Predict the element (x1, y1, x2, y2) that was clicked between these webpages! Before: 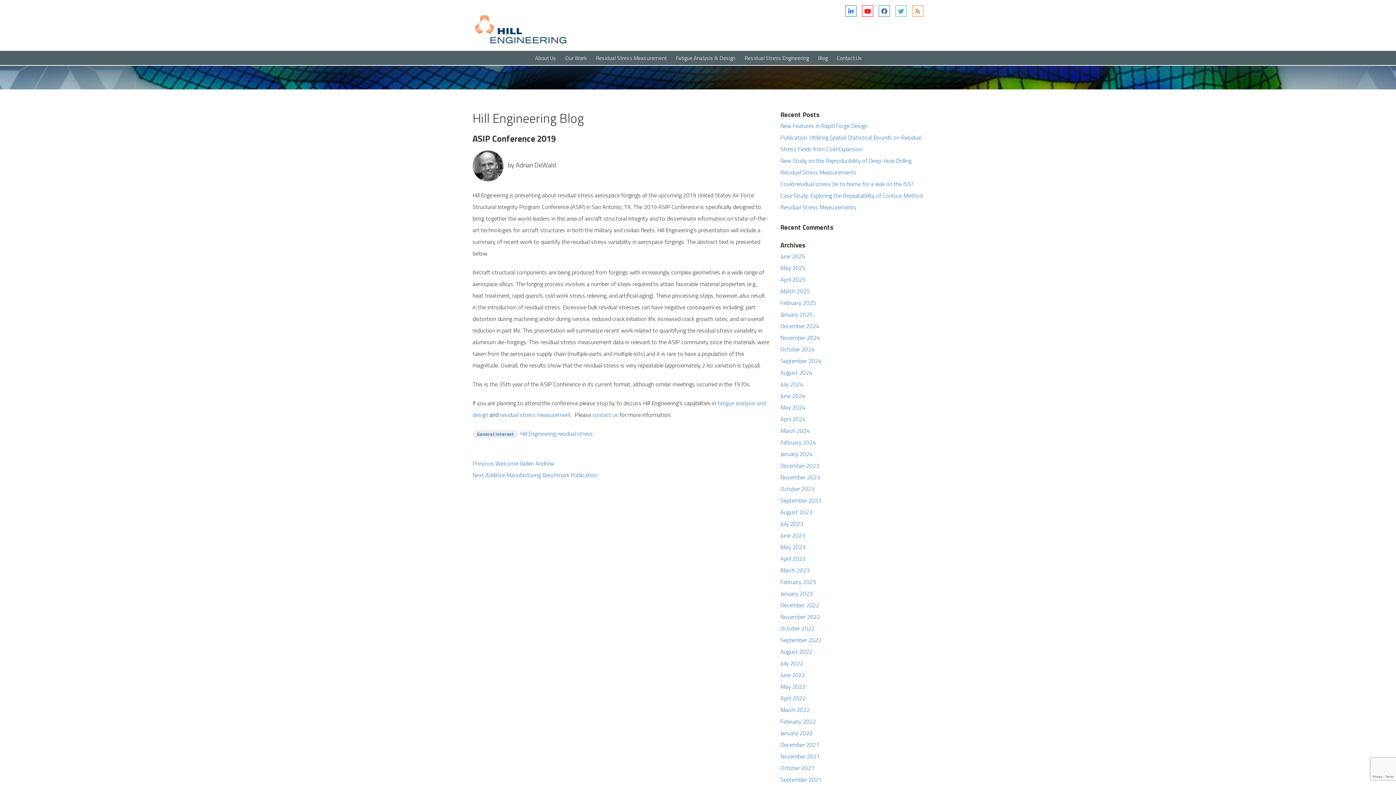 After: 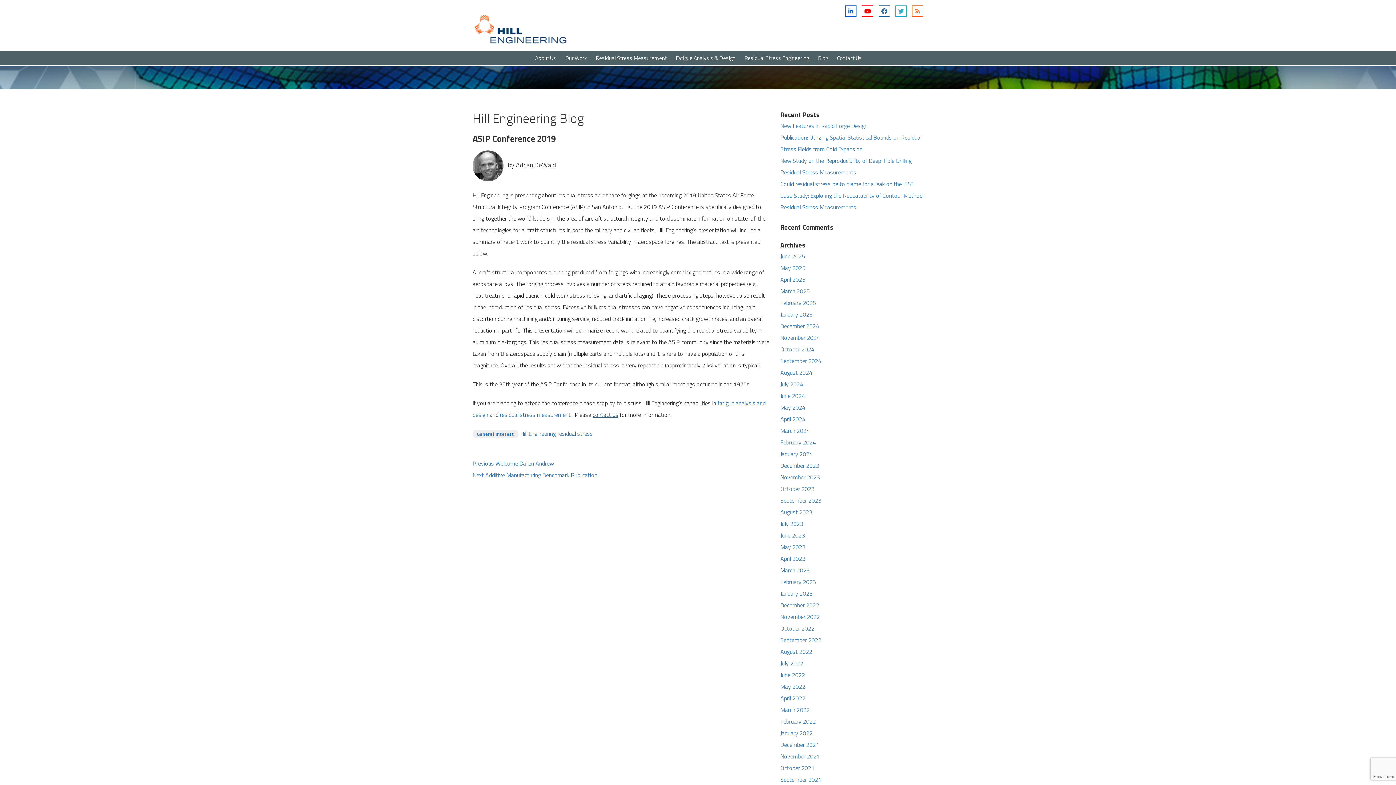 Action: bbox: (592, 410, 618, 419) label: contact us